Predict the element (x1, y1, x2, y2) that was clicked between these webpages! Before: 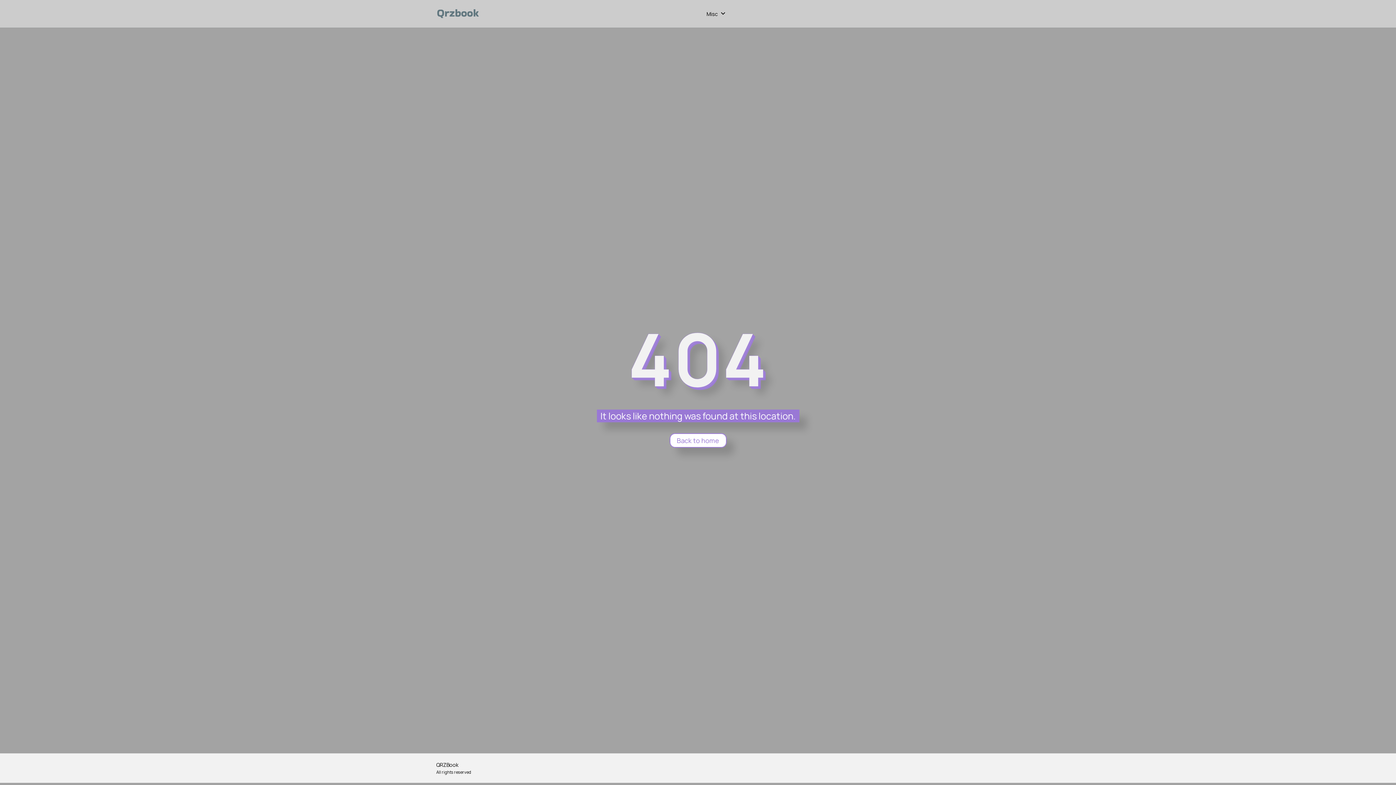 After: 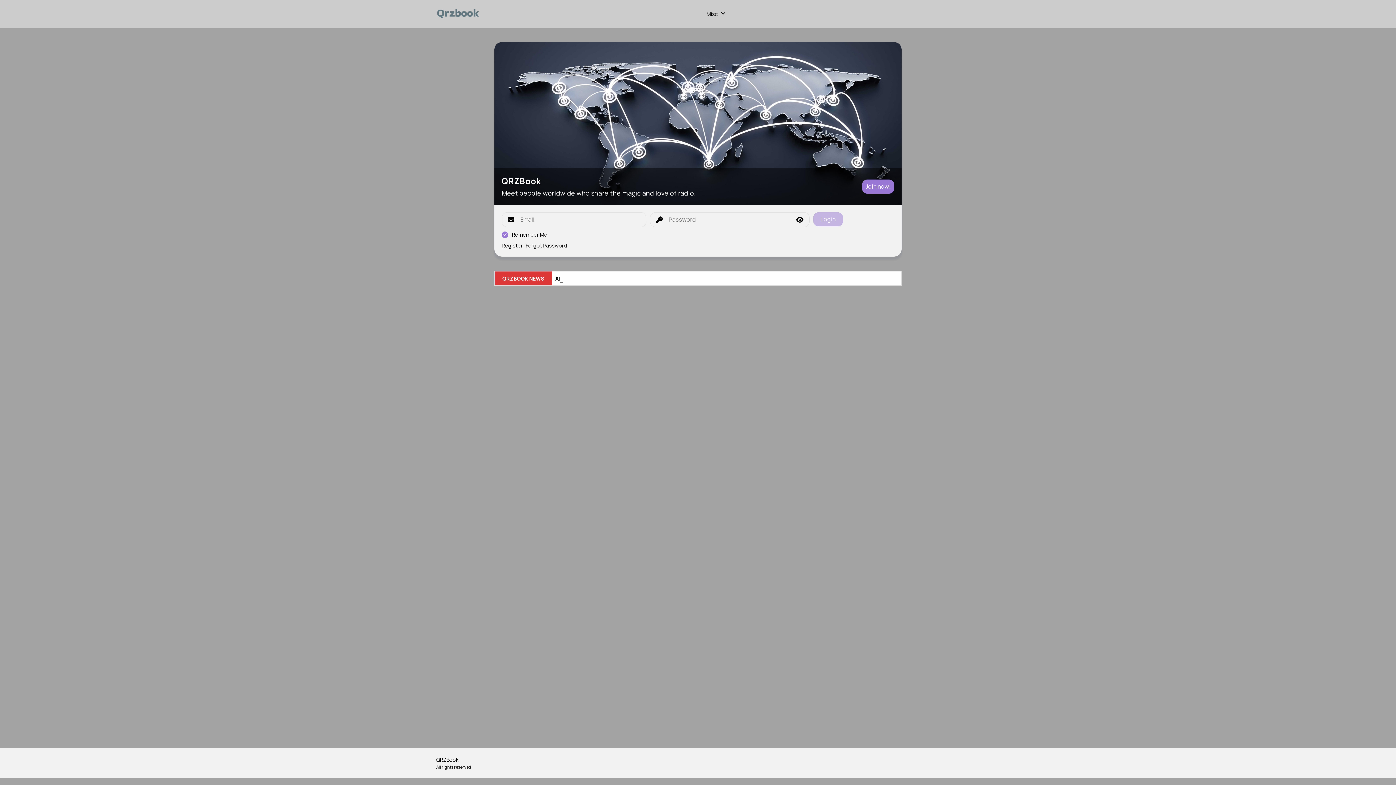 Action: bbox: (669, 433, 726, 448) label: Back to home